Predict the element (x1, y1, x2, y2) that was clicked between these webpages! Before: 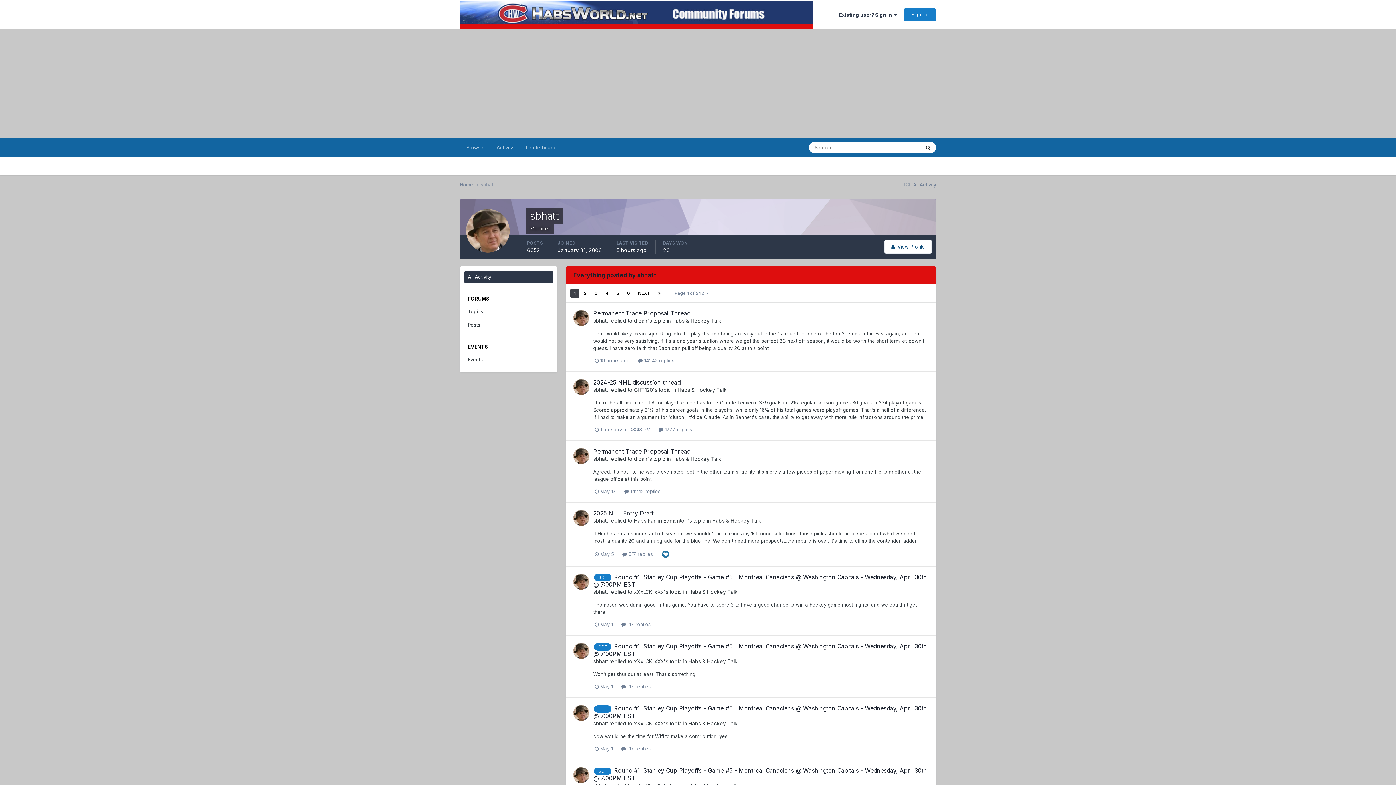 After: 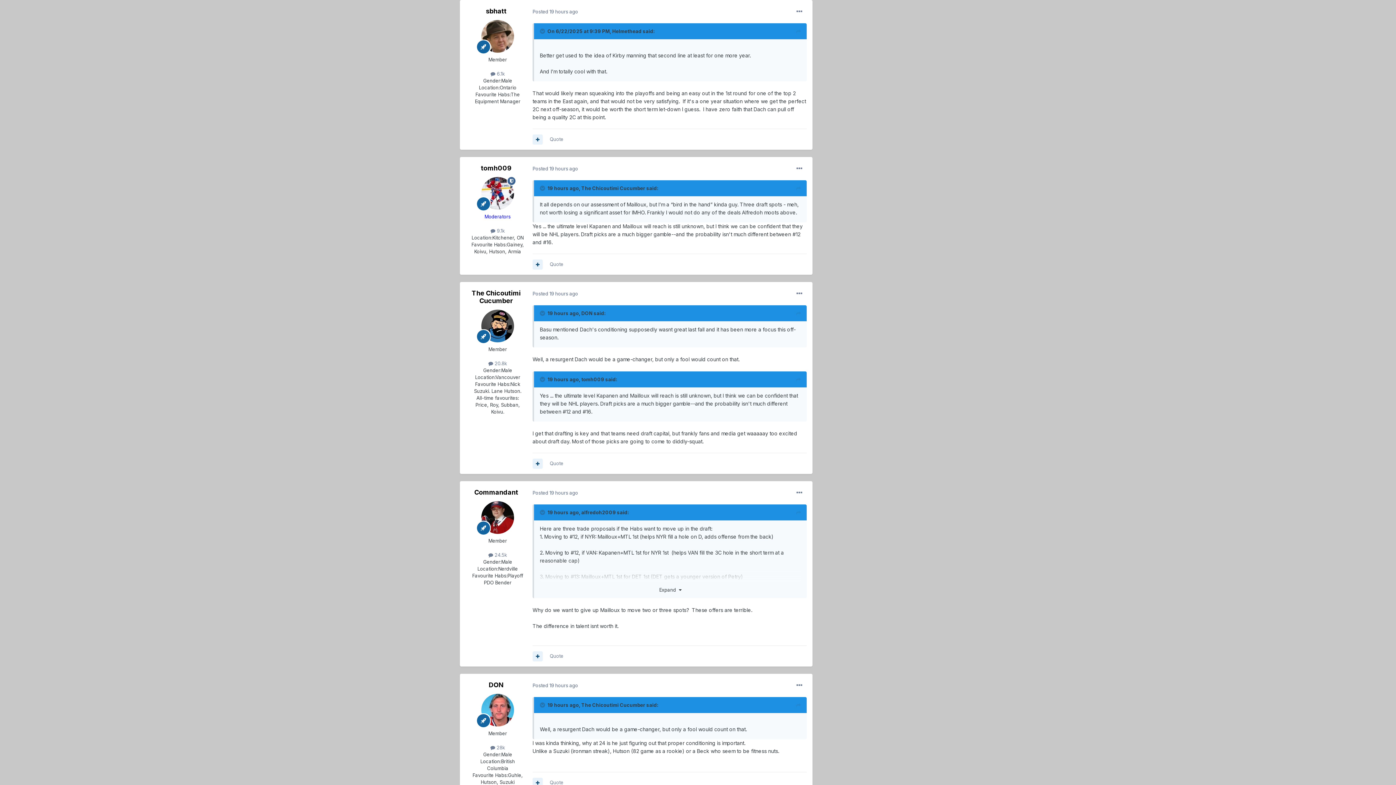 Action: label:  19 hours ago bbox: (594, 357, 629, 363)